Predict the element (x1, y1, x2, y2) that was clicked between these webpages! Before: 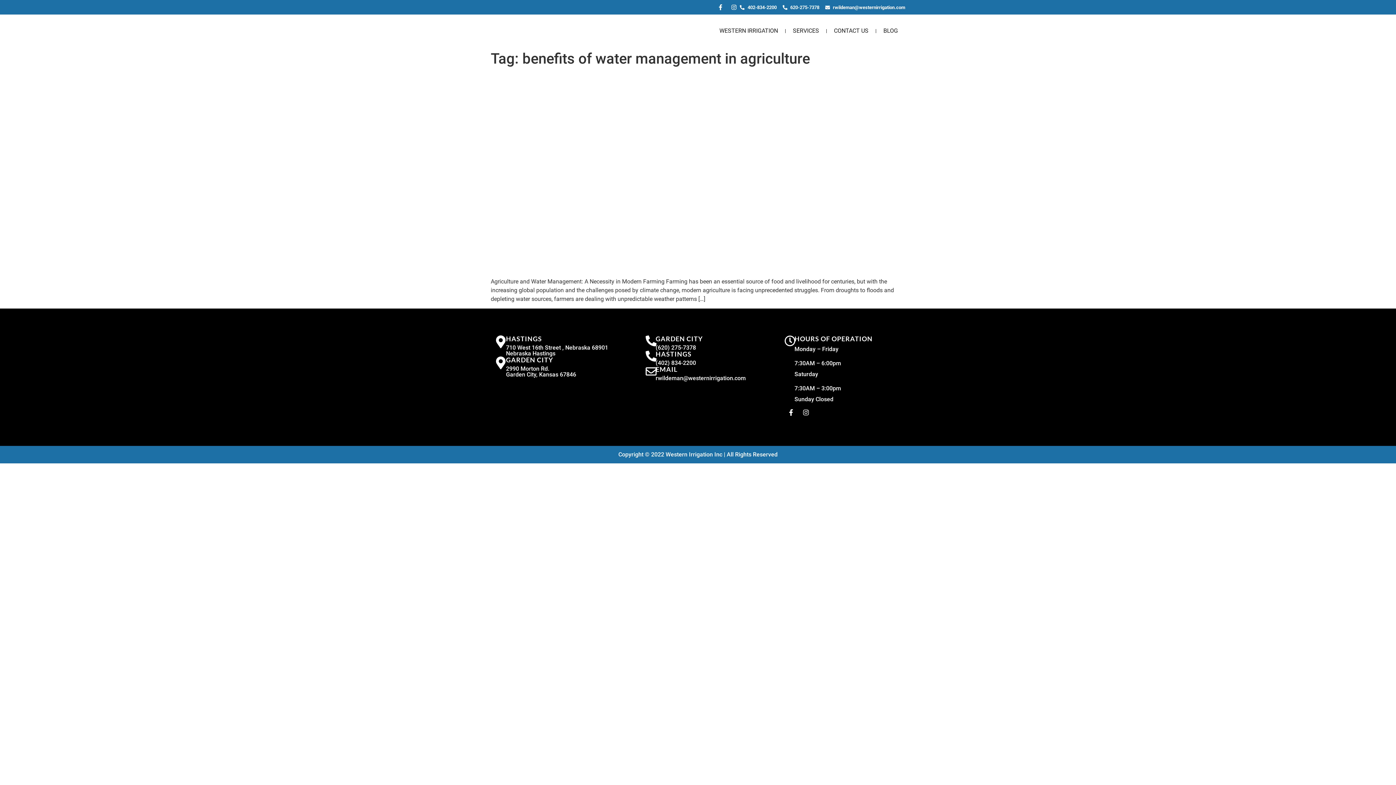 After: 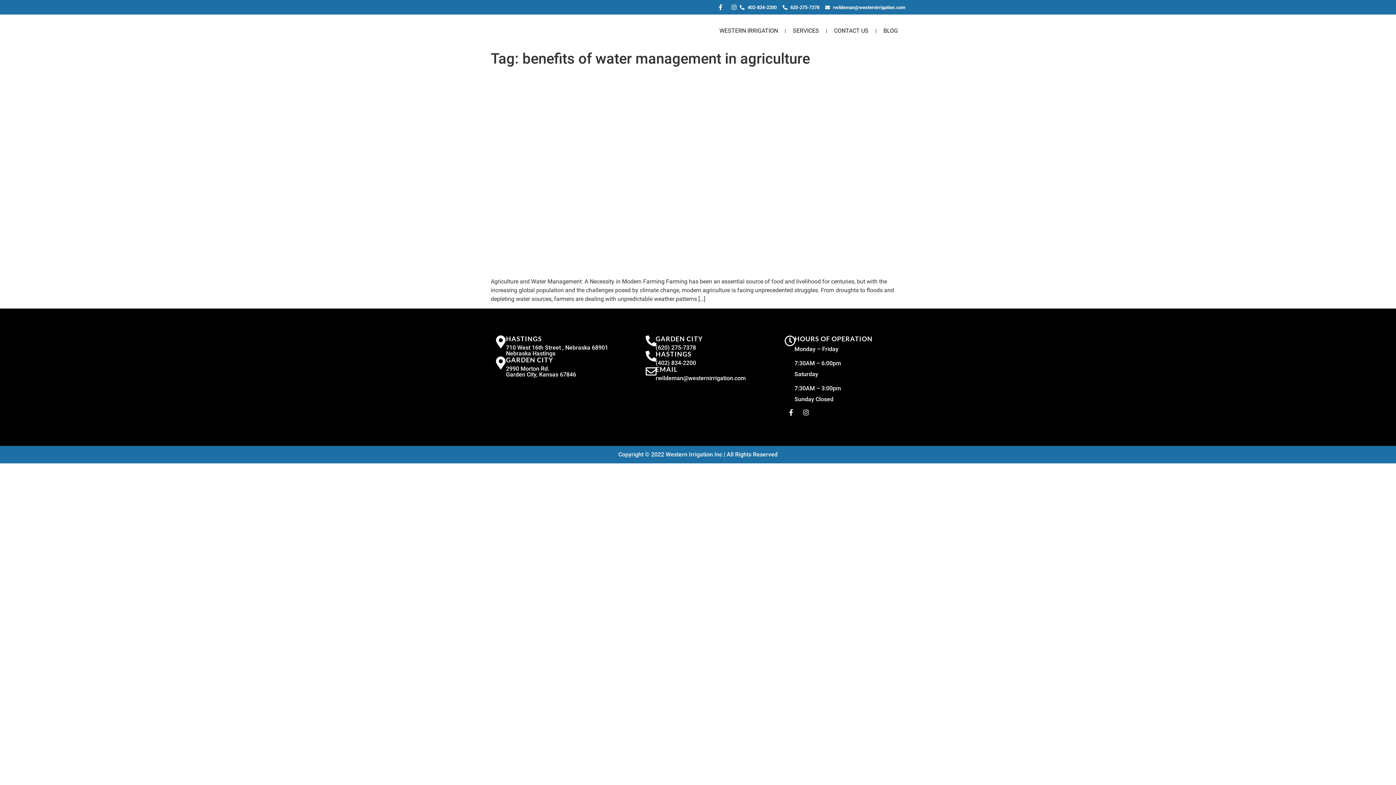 Action: label: Nebraska Hastings bbox: (506, 350, 555, 357)